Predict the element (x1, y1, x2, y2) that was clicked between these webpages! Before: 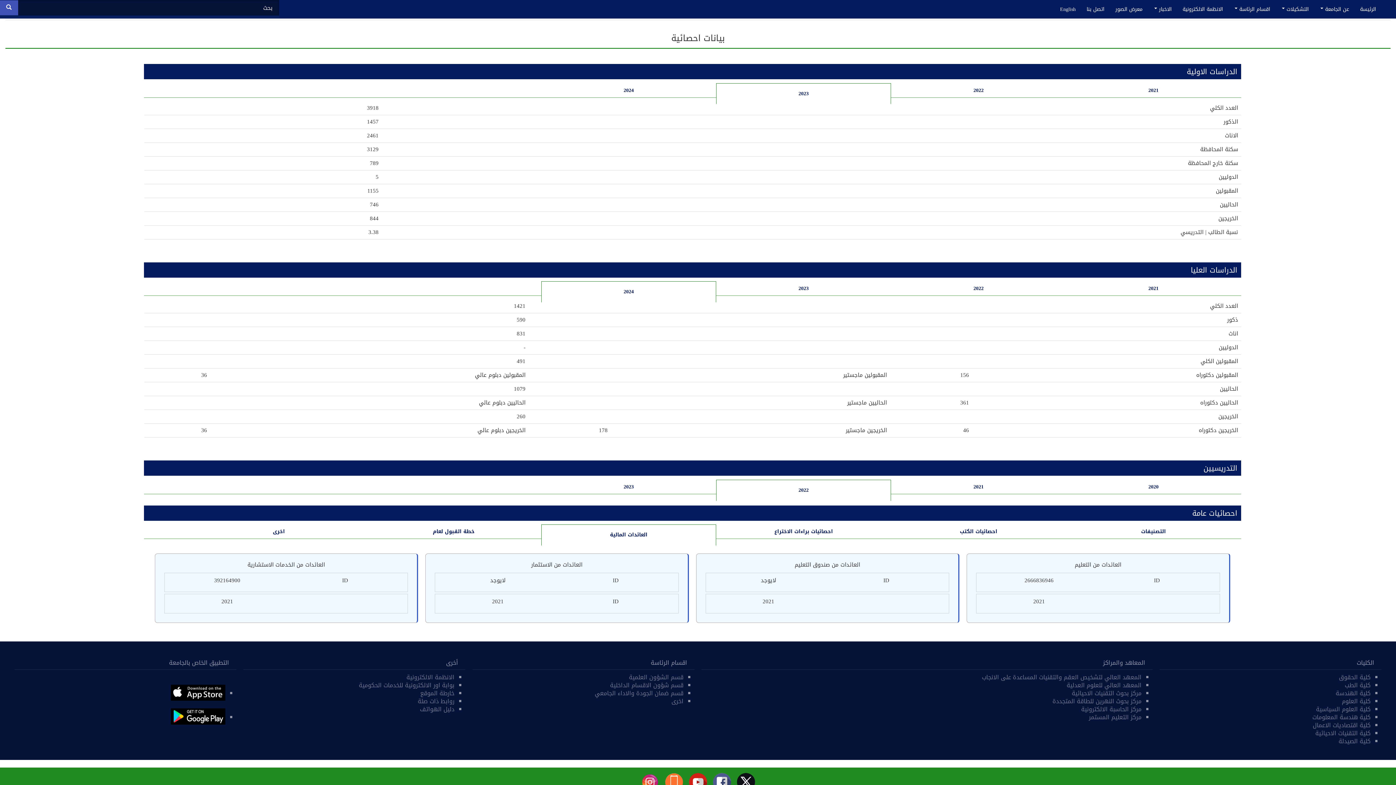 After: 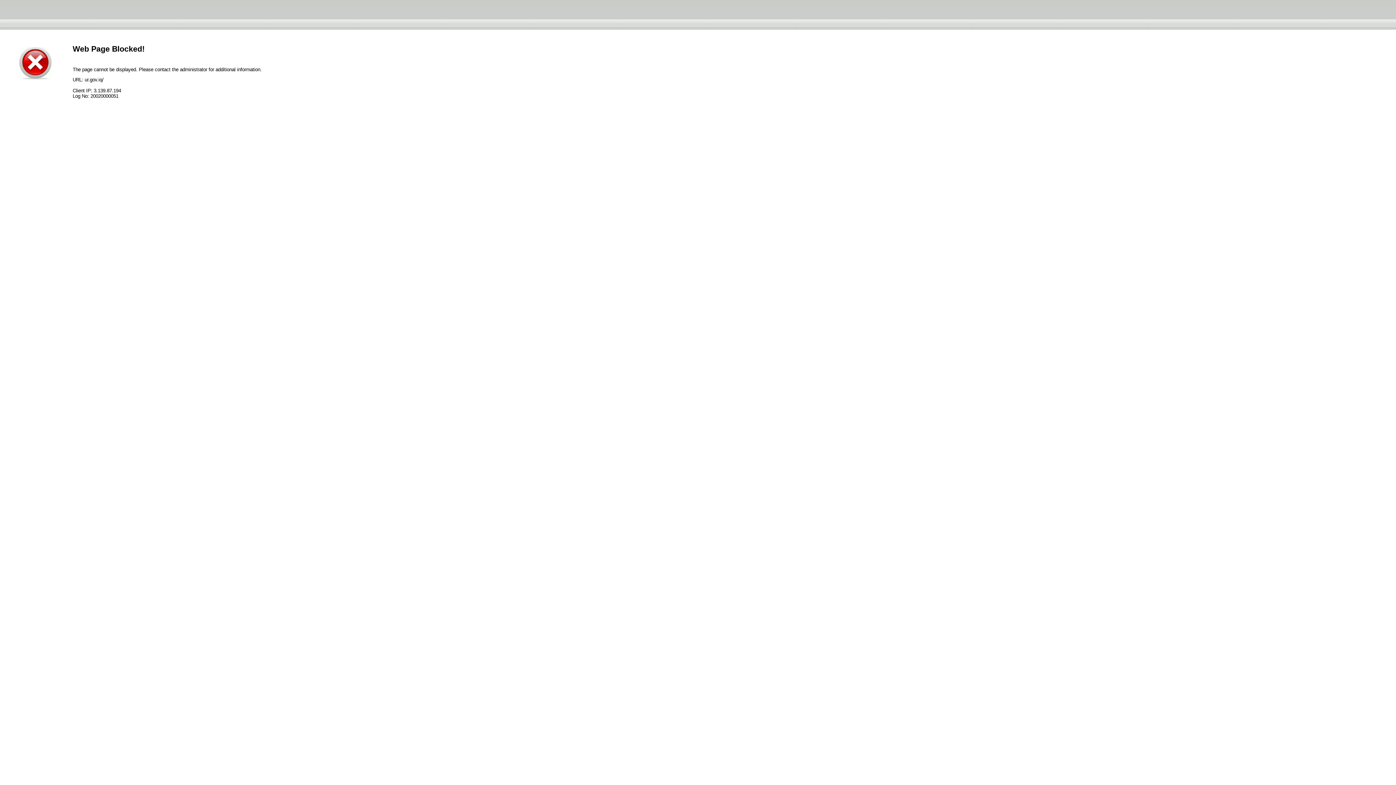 Action: bbox: (358, 679, 454, 691) label: بوابة اور الالكترونية للخدمات الحكومية